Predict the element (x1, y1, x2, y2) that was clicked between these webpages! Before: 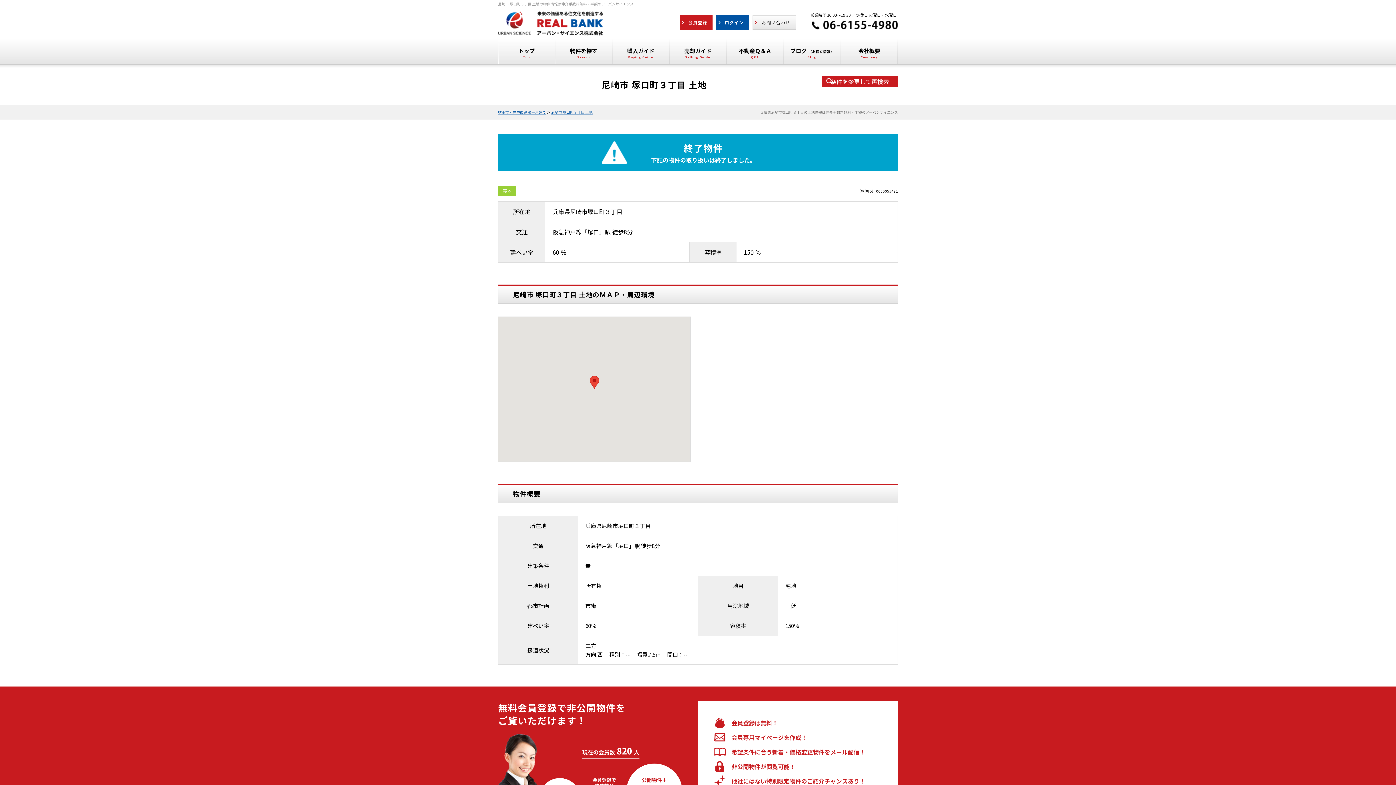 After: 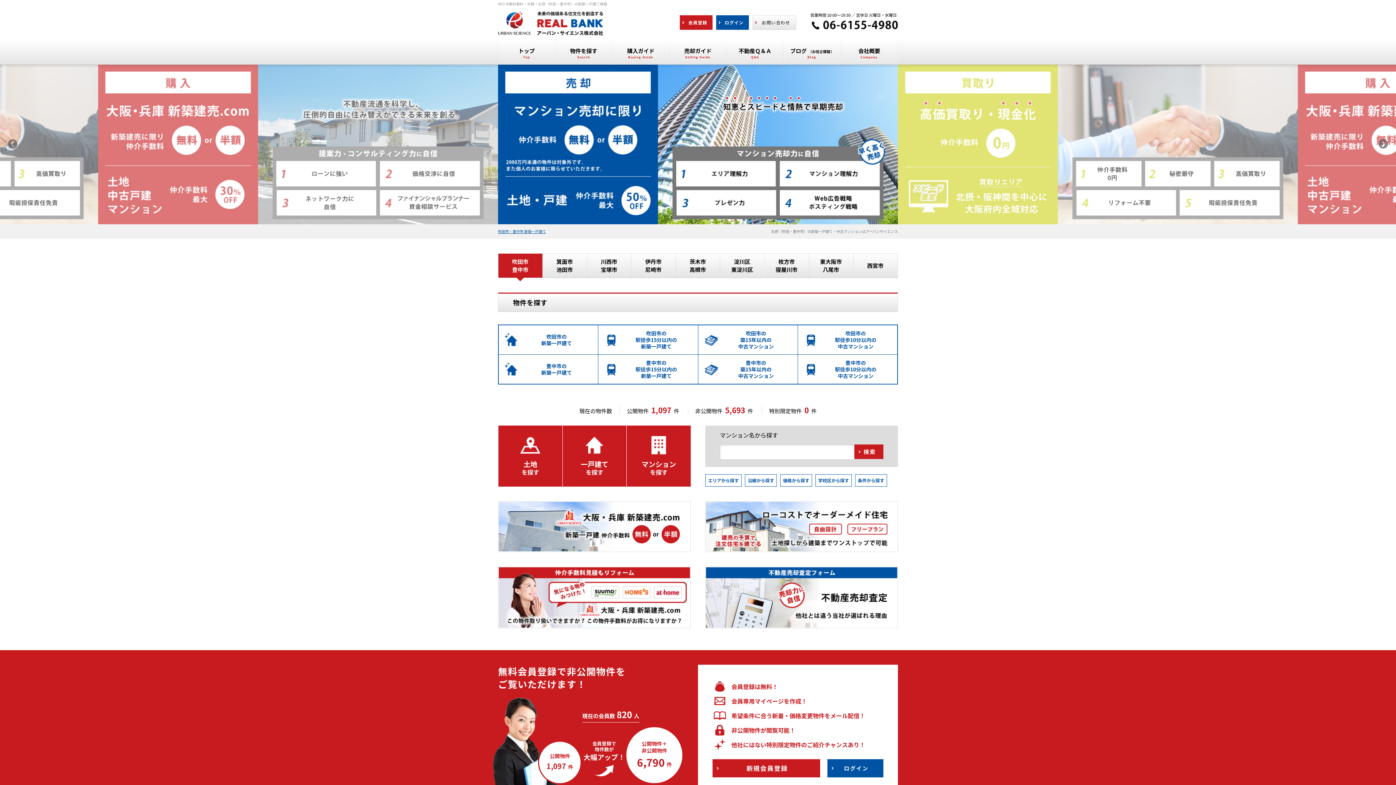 Action: bbox: (498, 109, 546, 114) label: 吹田市・豊中市 新築一戸建て